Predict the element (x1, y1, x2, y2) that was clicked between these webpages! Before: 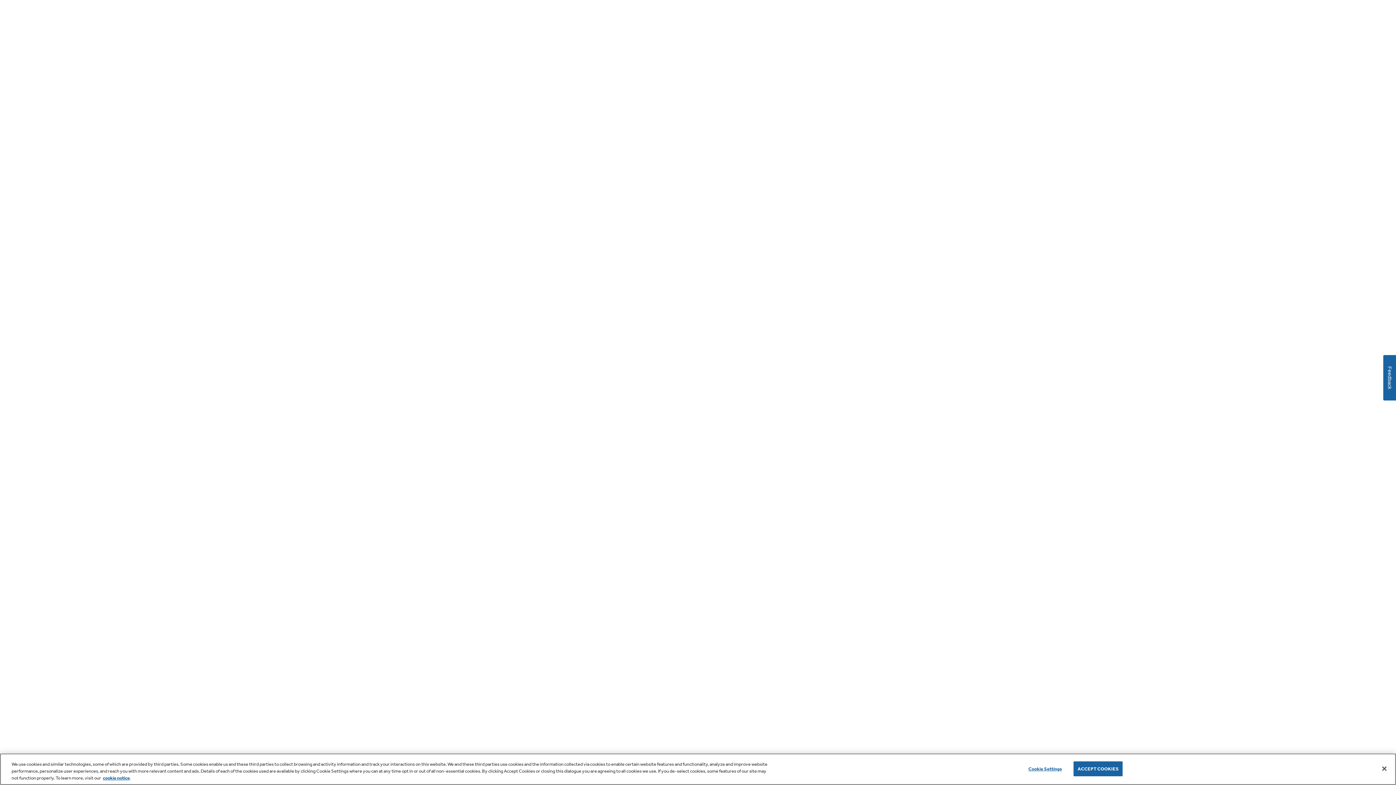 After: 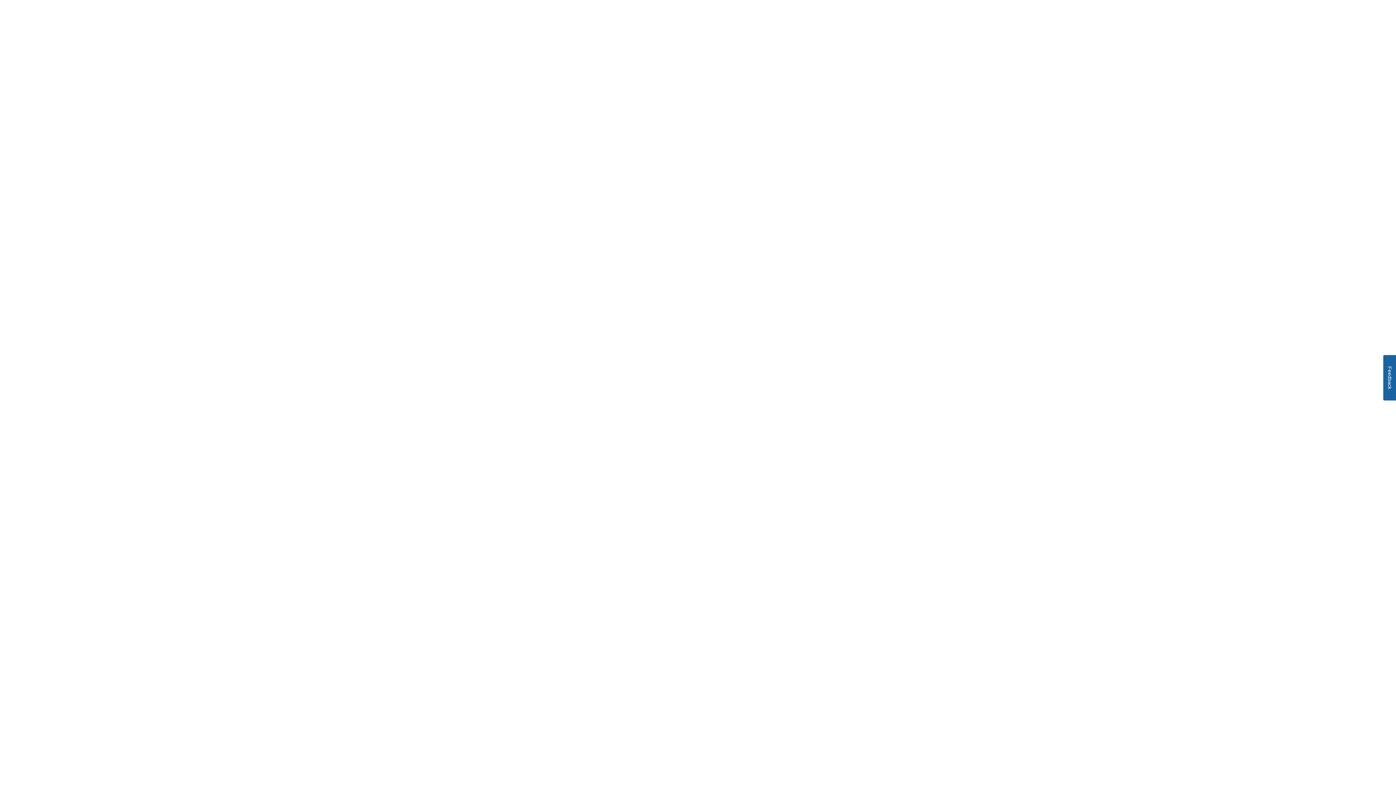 Action: bbox: (1073, 761, 1122, 776) label: ACCEPT COOKIES